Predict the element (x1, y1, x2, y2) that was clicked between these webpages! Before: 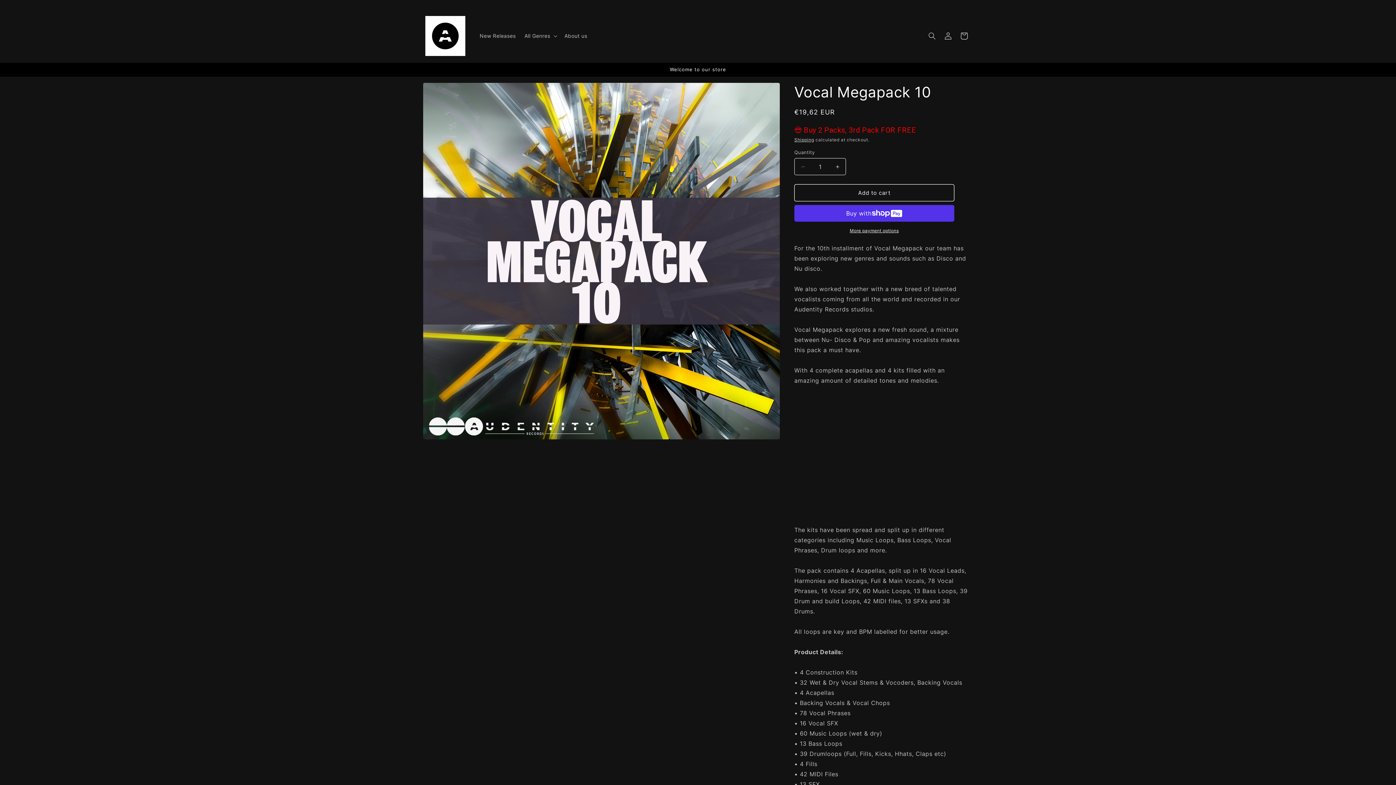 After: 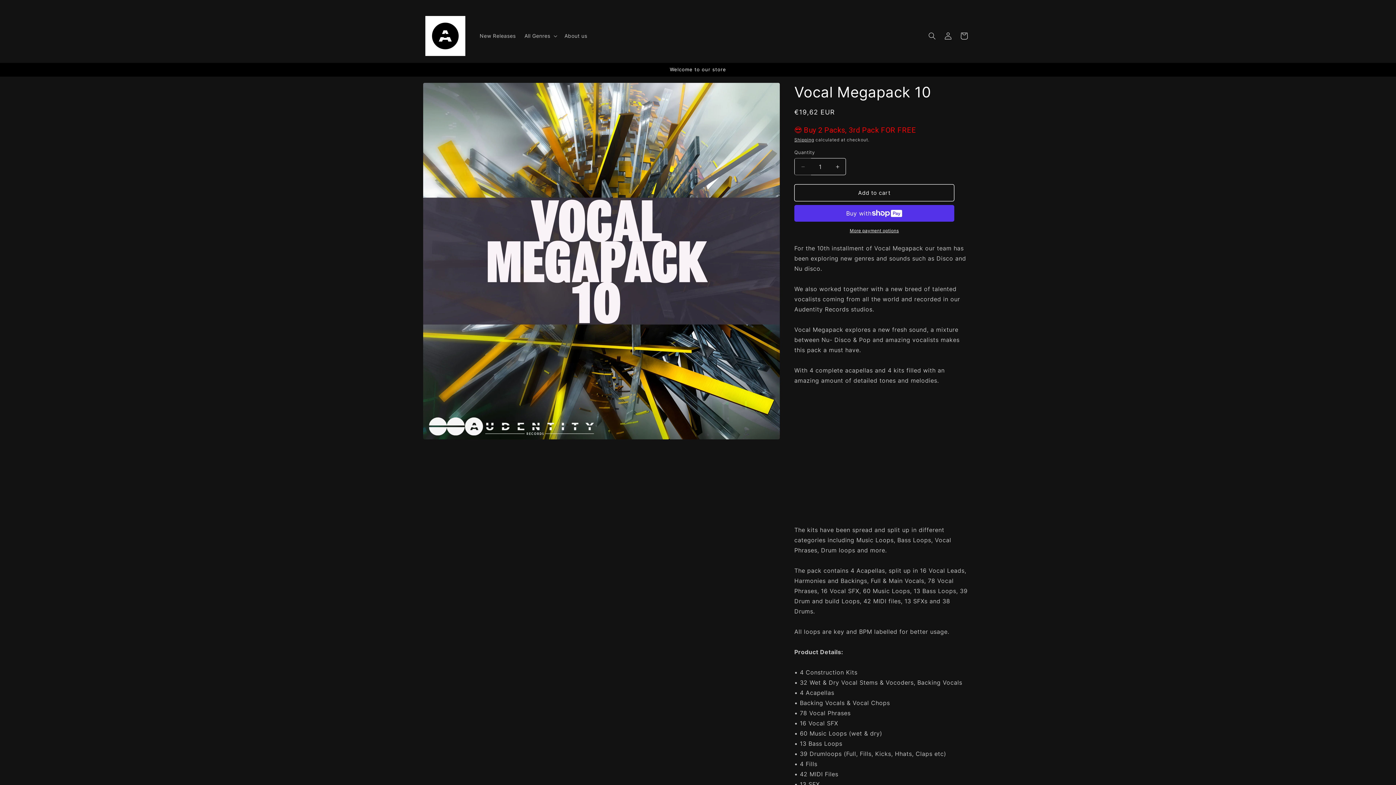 Action: label: Decrease quantity for Vocal Megapack 10 bbox: (794, 158, 811, 175)